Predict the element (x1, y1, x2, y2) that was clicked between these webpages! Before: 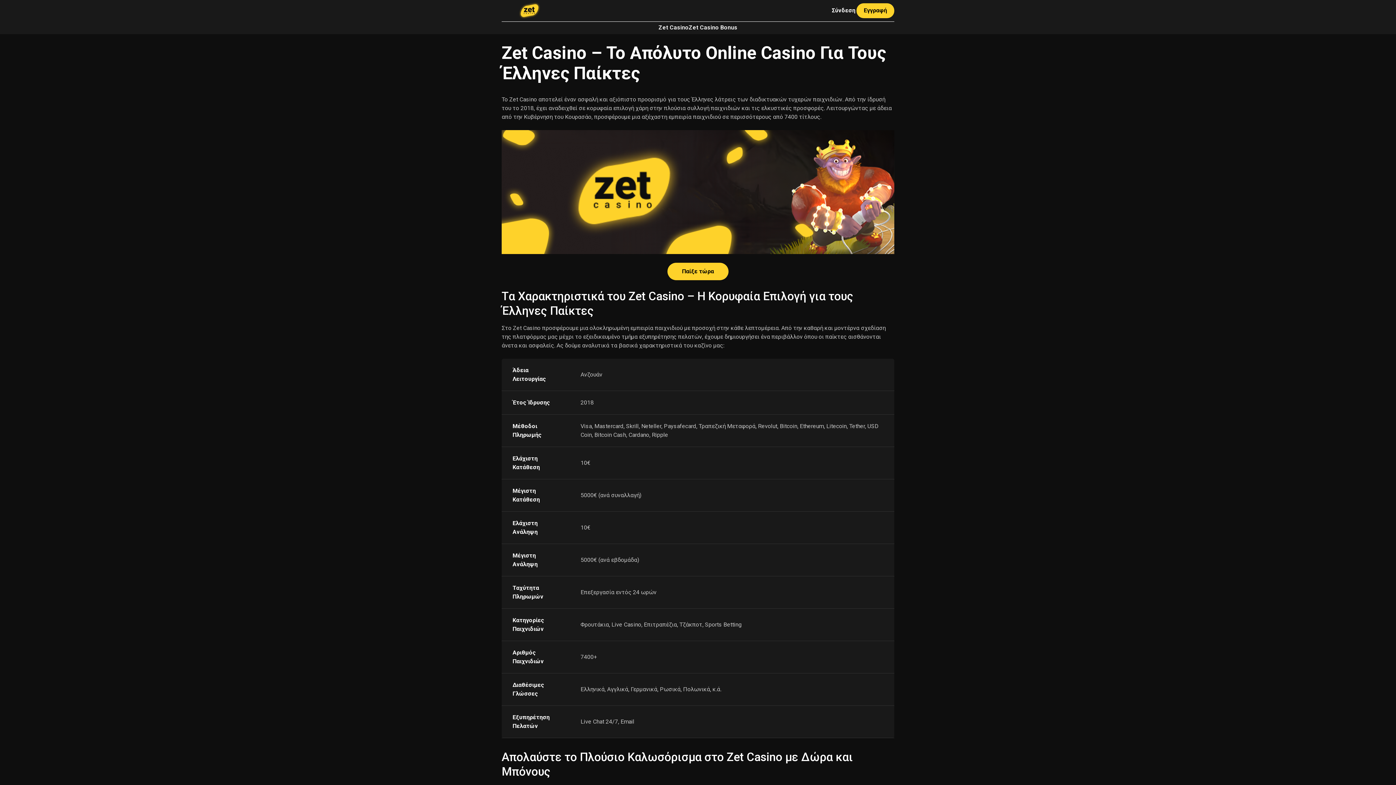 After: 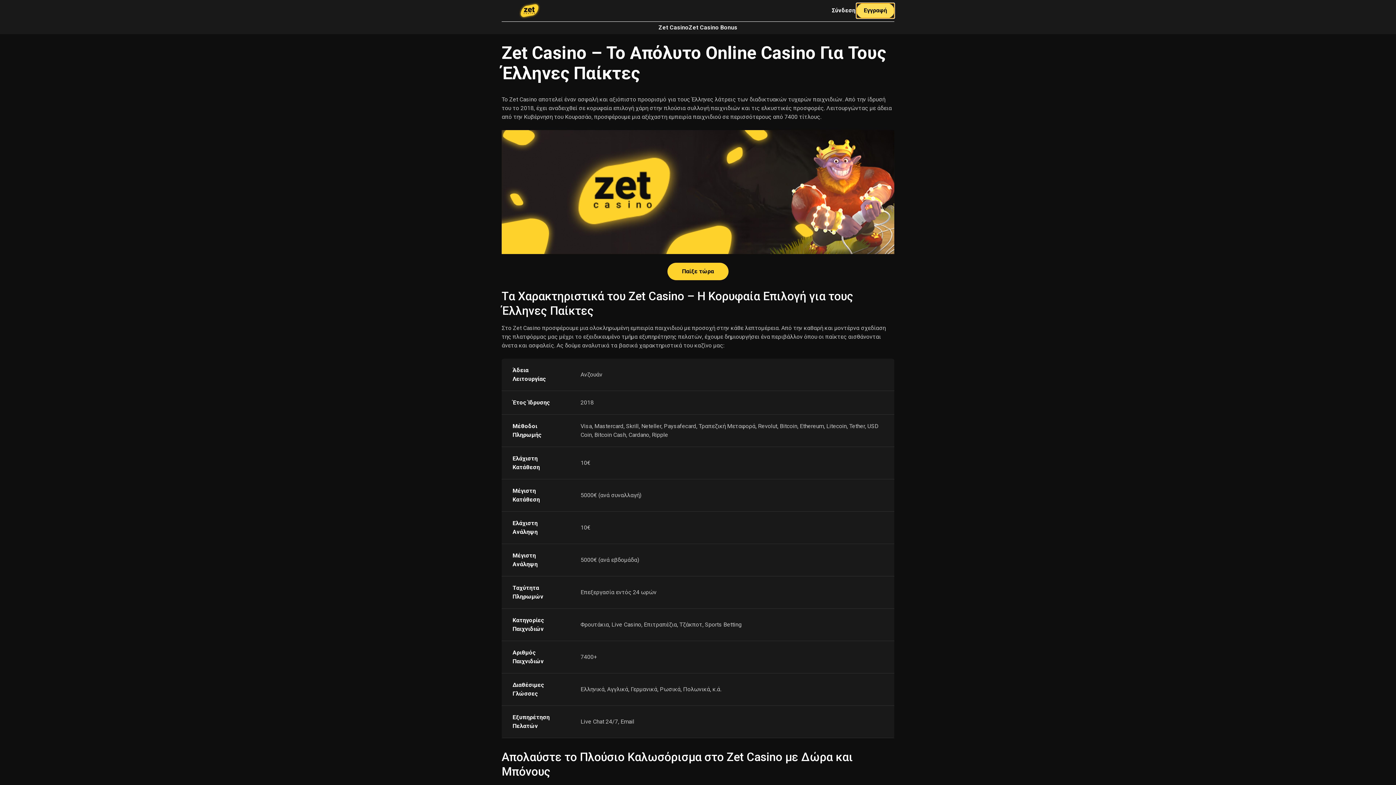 Action: label: Εγγραφή bbox: (856, 3, 894, 18)